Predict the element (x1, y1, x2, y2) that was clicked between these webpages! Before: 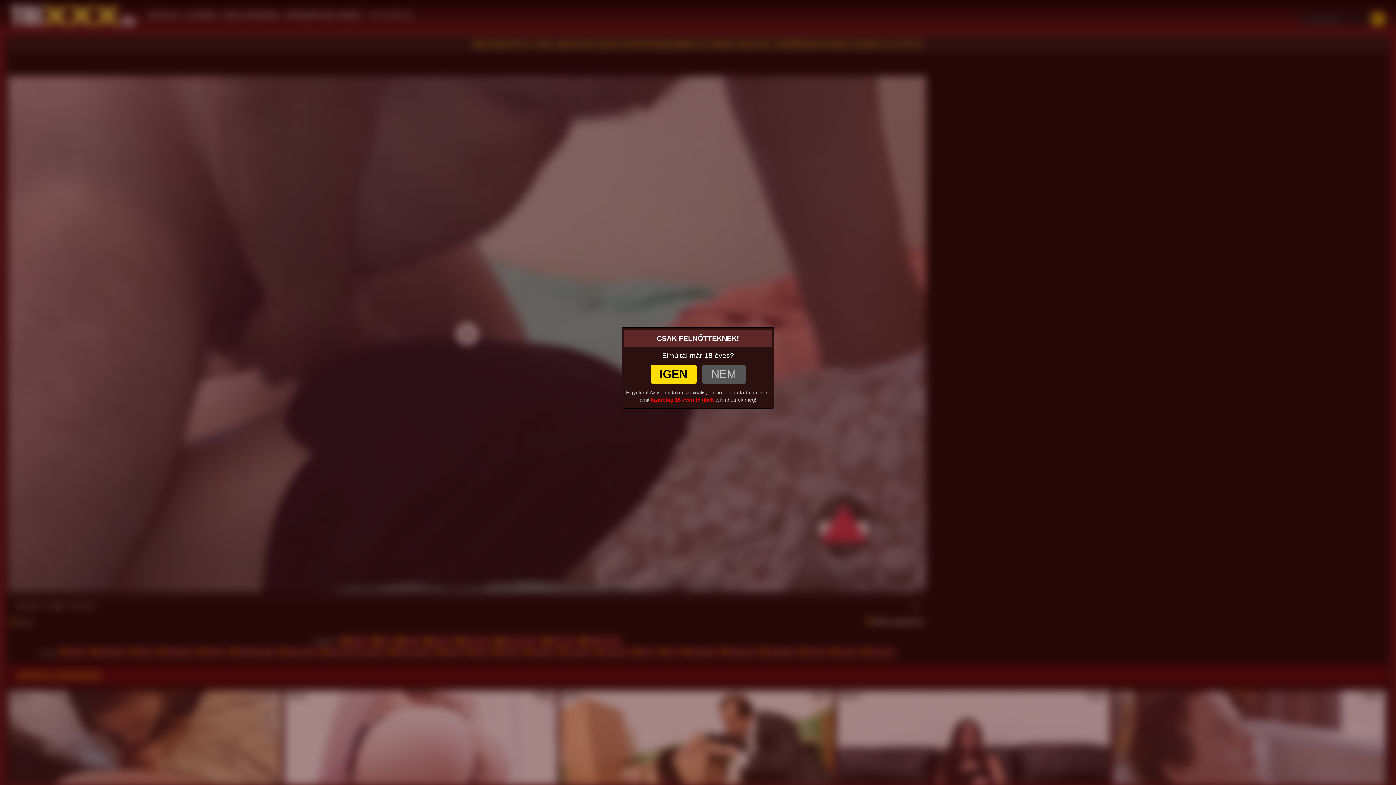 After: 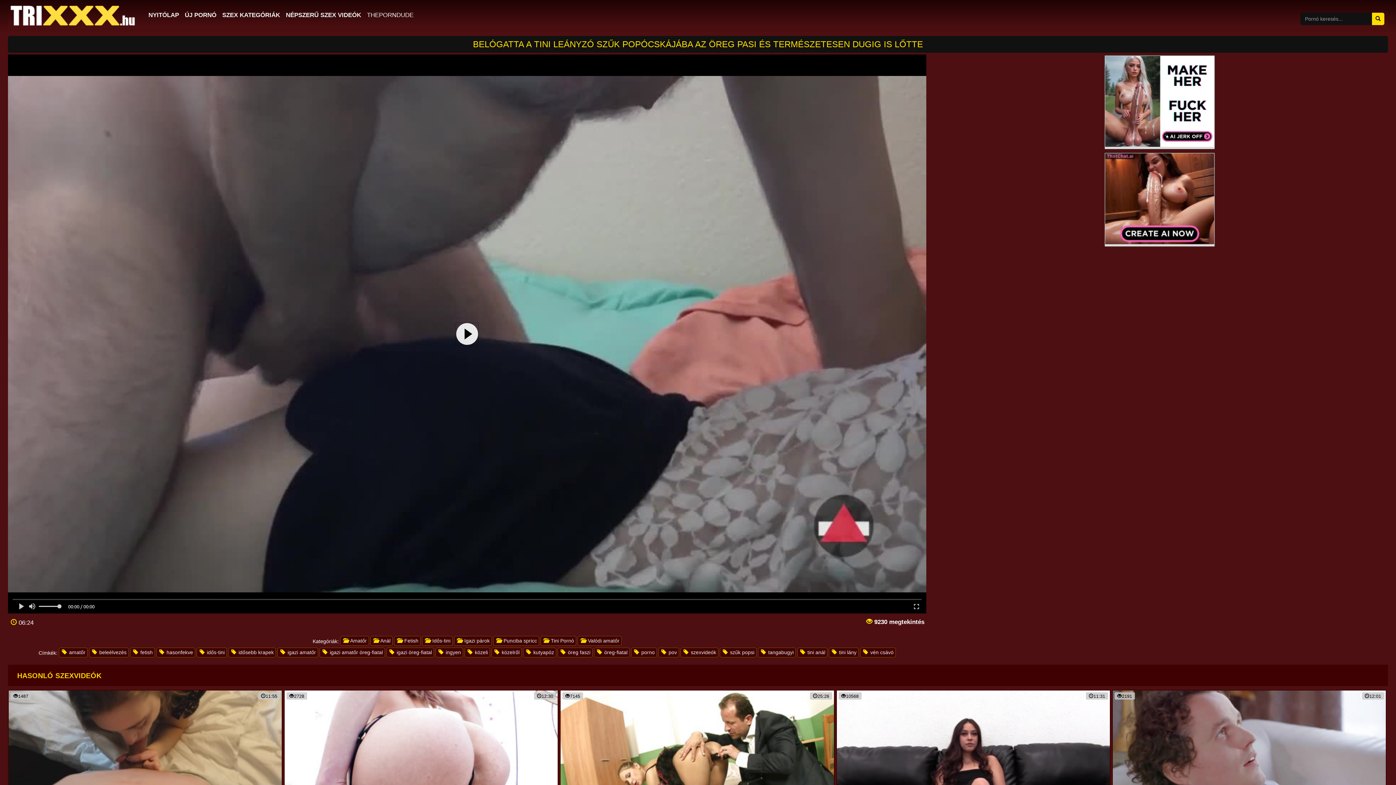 Action: label: IGEN bbox: (650, 364, 696, 384)